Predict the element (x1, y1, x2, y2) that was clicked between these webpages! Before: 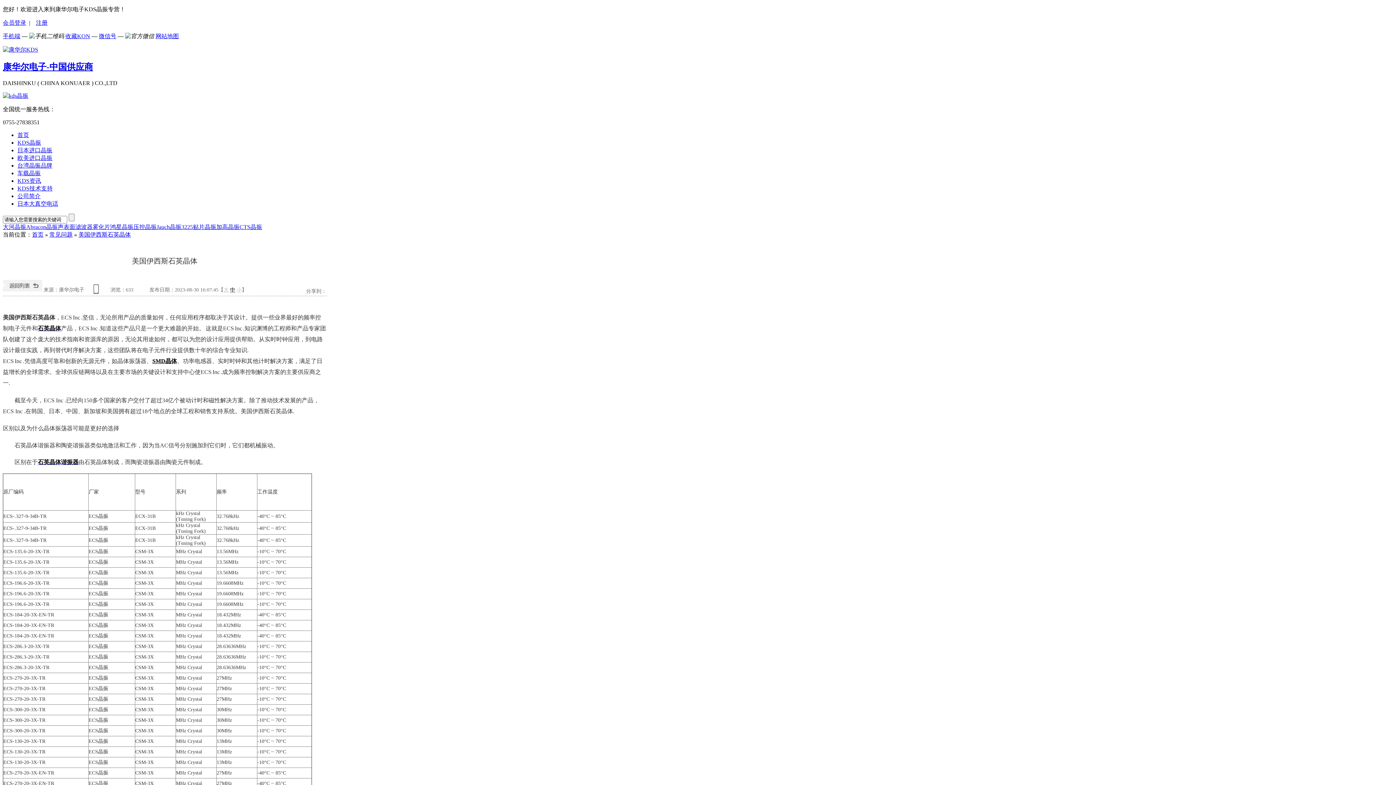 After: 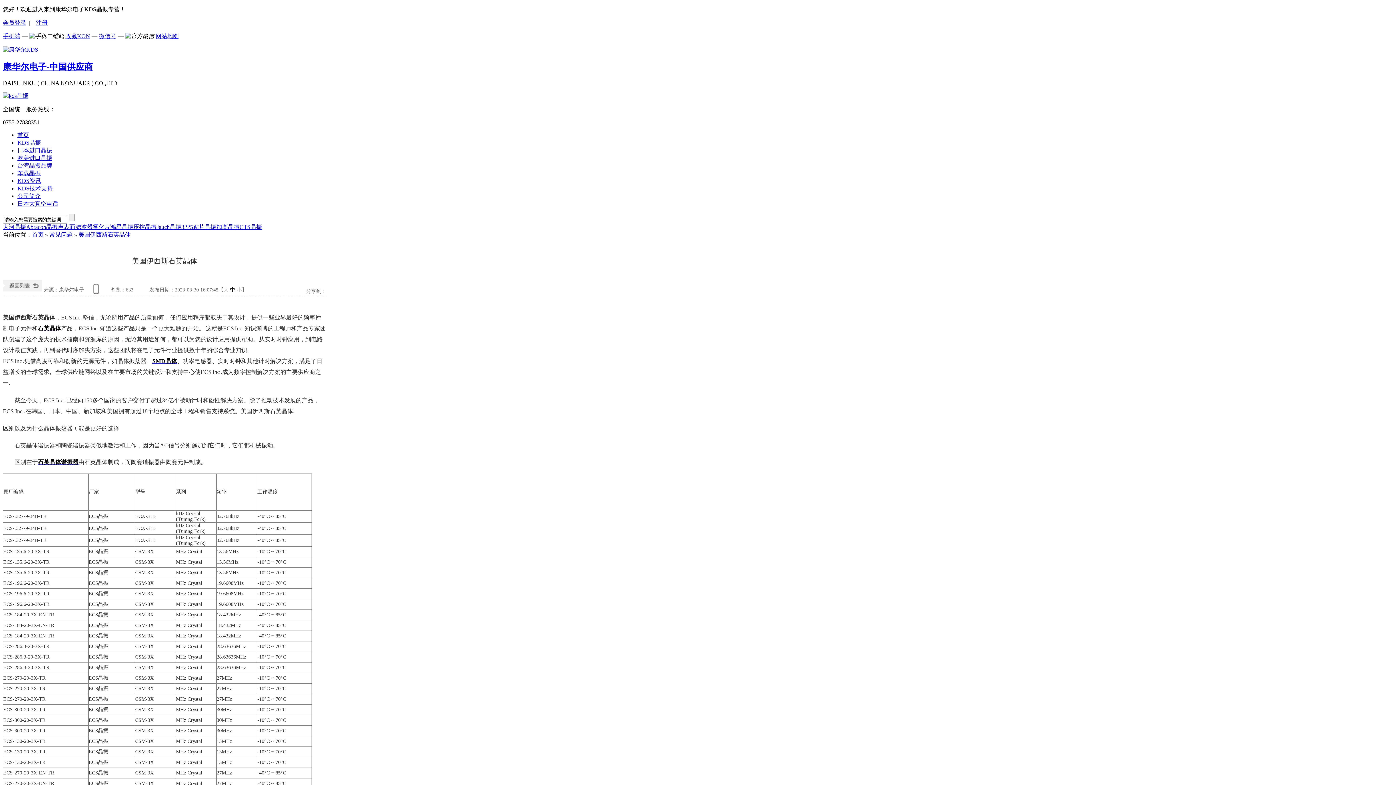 Action: bbox: (152, 358, 177, 364) label: SMD晶体